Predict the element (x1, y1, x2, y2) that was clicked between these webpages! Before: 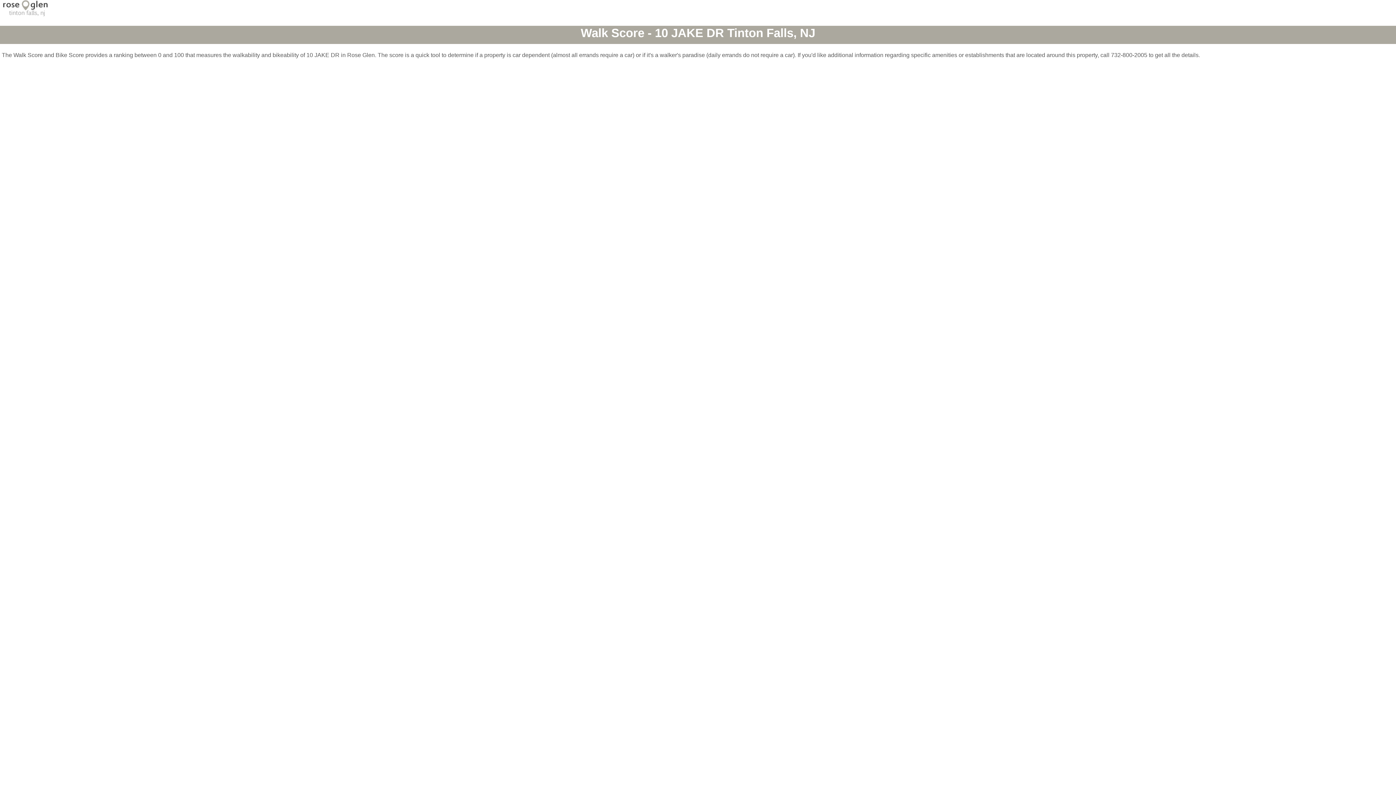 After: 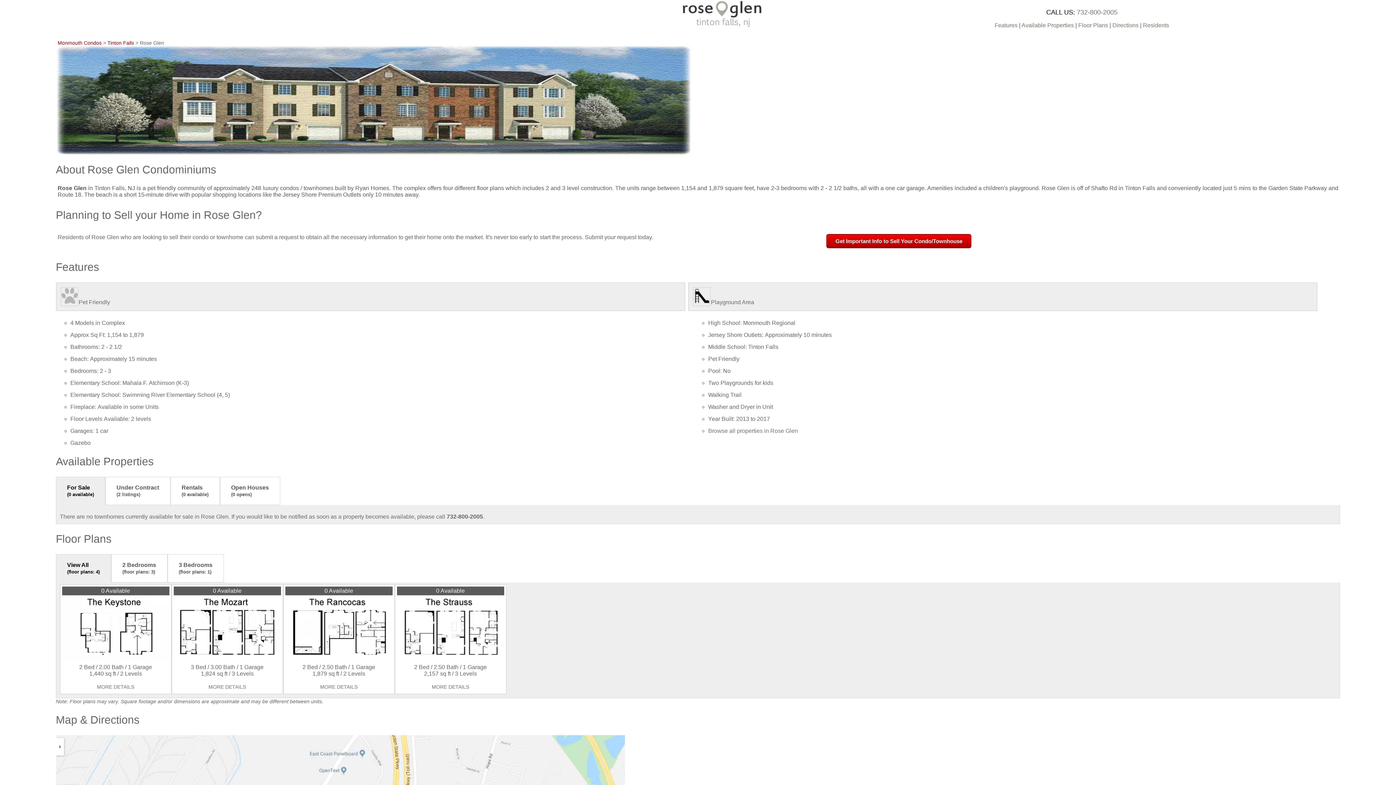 Action: bbox: (0, 11, 51, 17)